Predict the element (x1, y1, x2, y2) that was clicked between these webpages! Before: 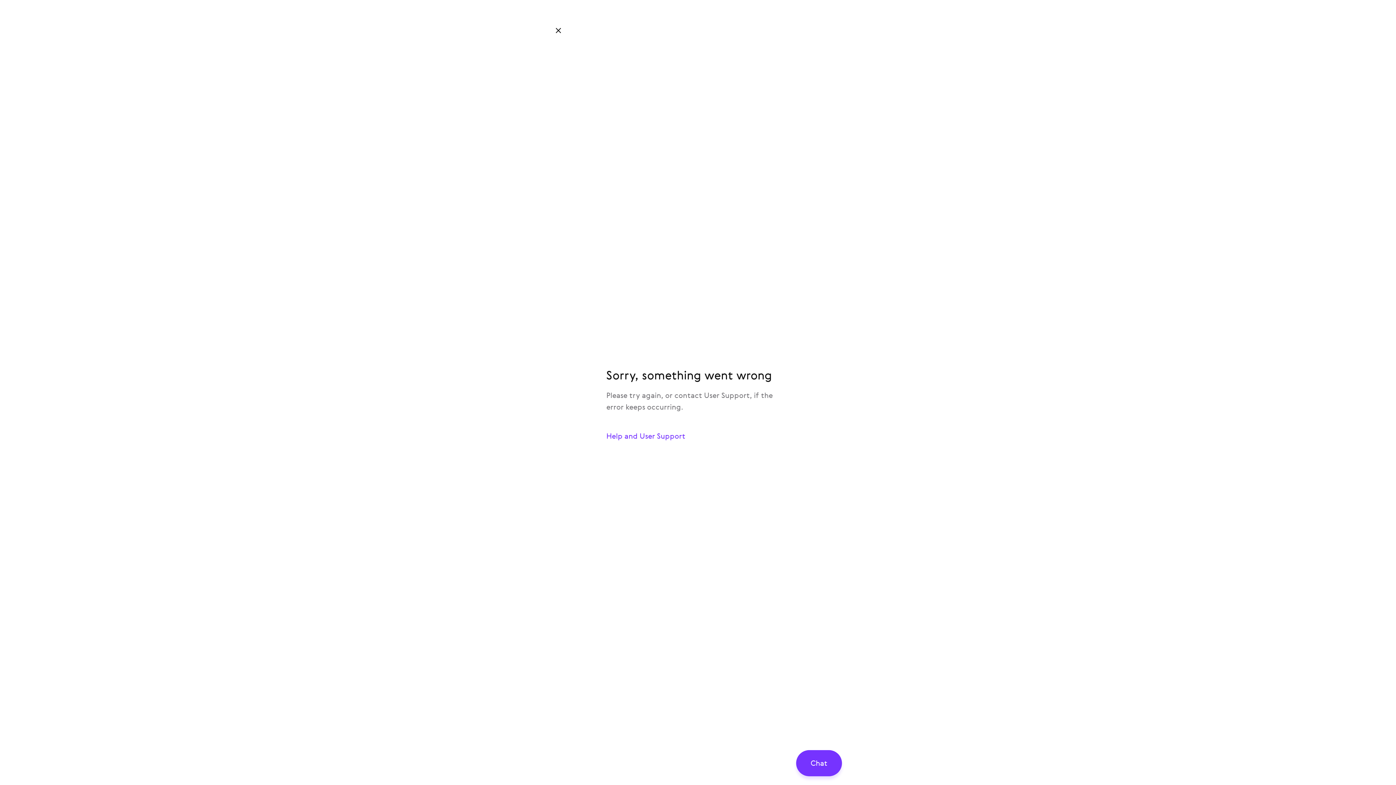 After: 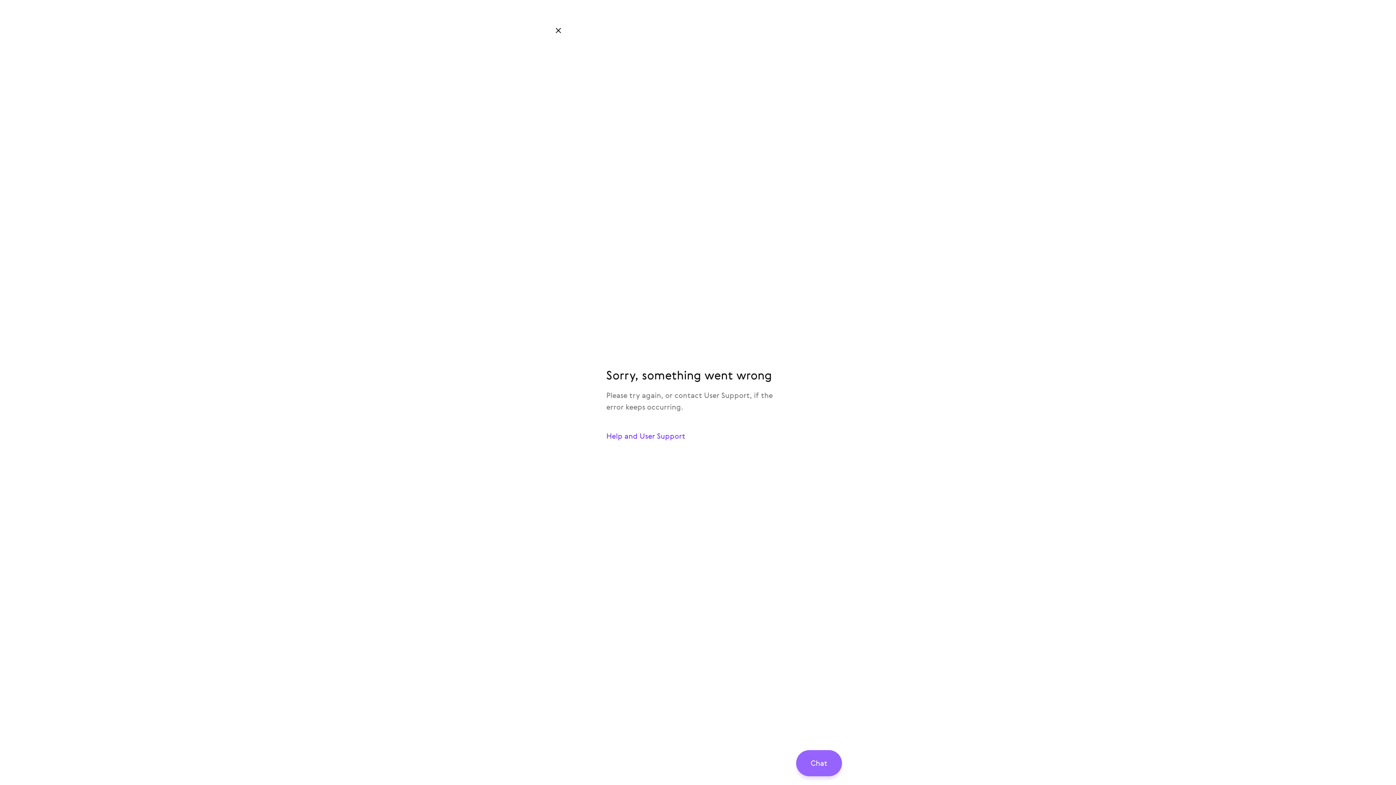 Action: bbox: (796, 750, 842, 776) label: Chat